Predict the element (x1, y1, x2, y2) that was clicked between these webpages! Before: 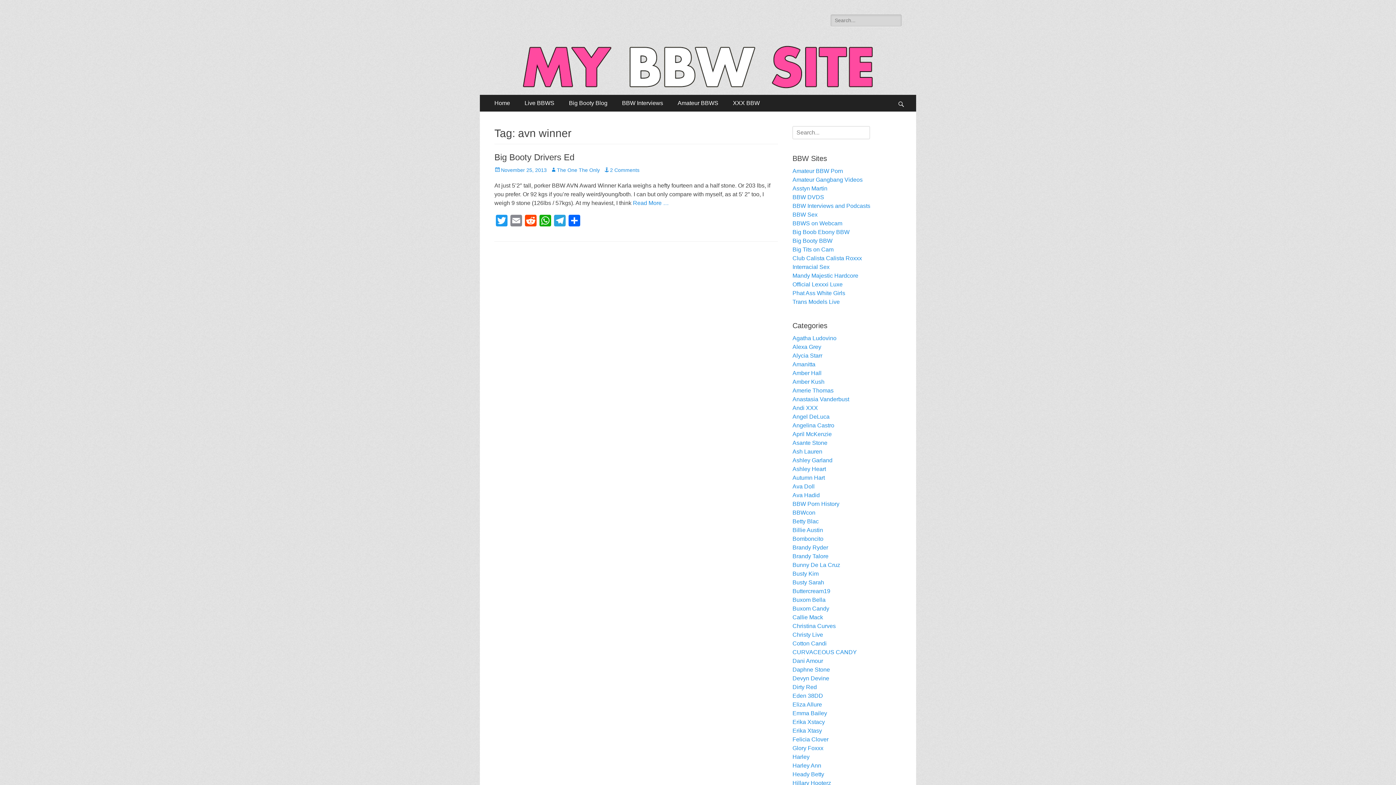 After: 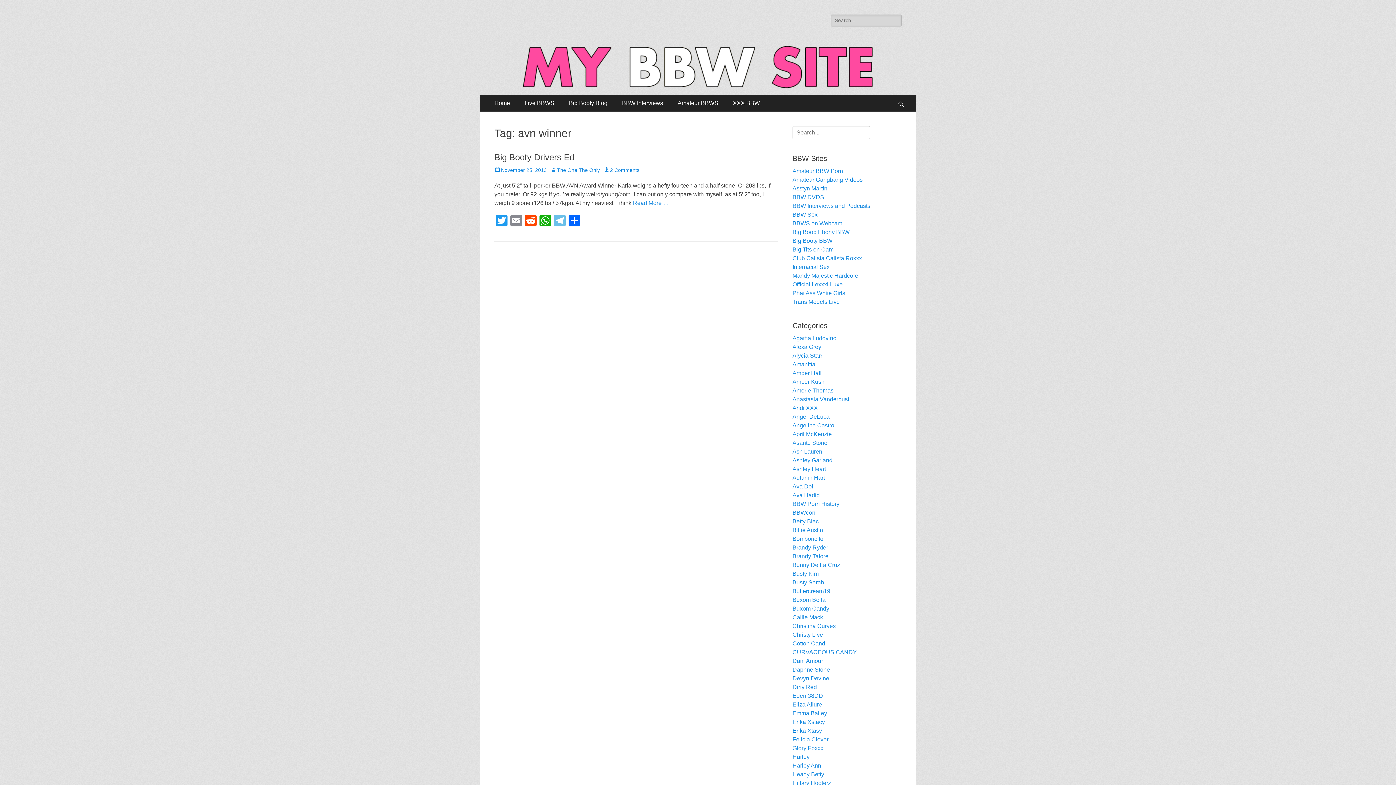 Action: bbox: (552, 214, 567, 228) label: Telegram